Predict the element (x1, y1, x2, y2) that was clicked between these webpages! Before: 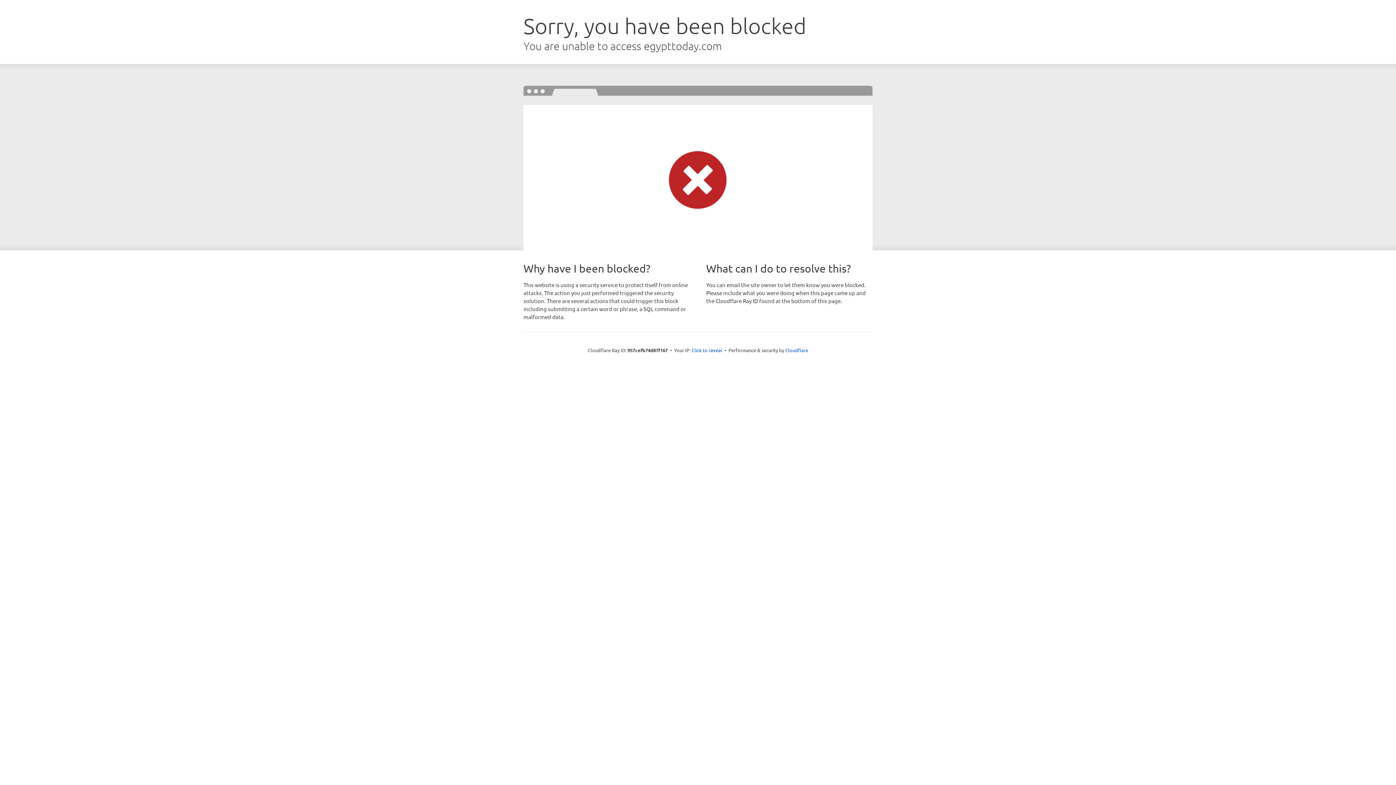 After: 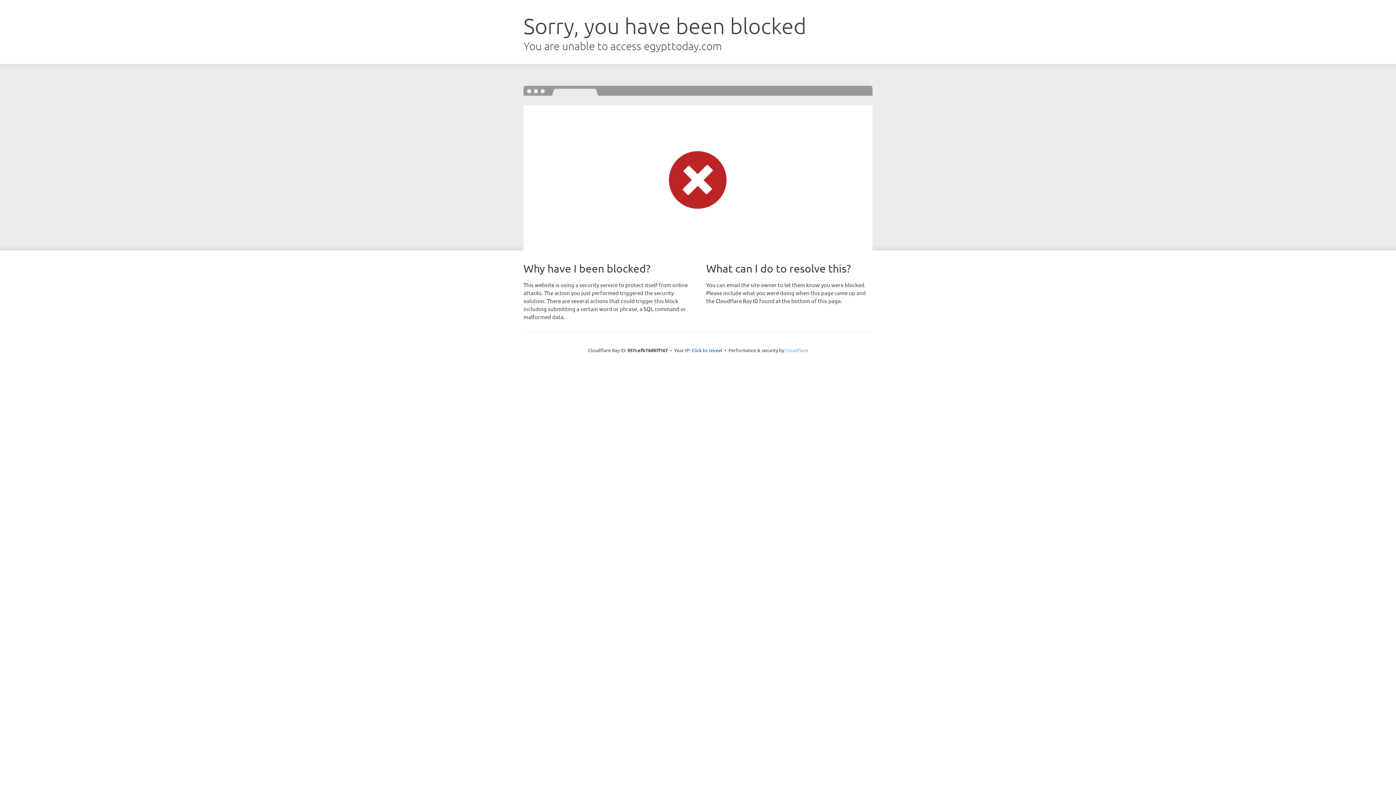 Action: label: Cloudflare bbox: (785, 347, 808, 353)